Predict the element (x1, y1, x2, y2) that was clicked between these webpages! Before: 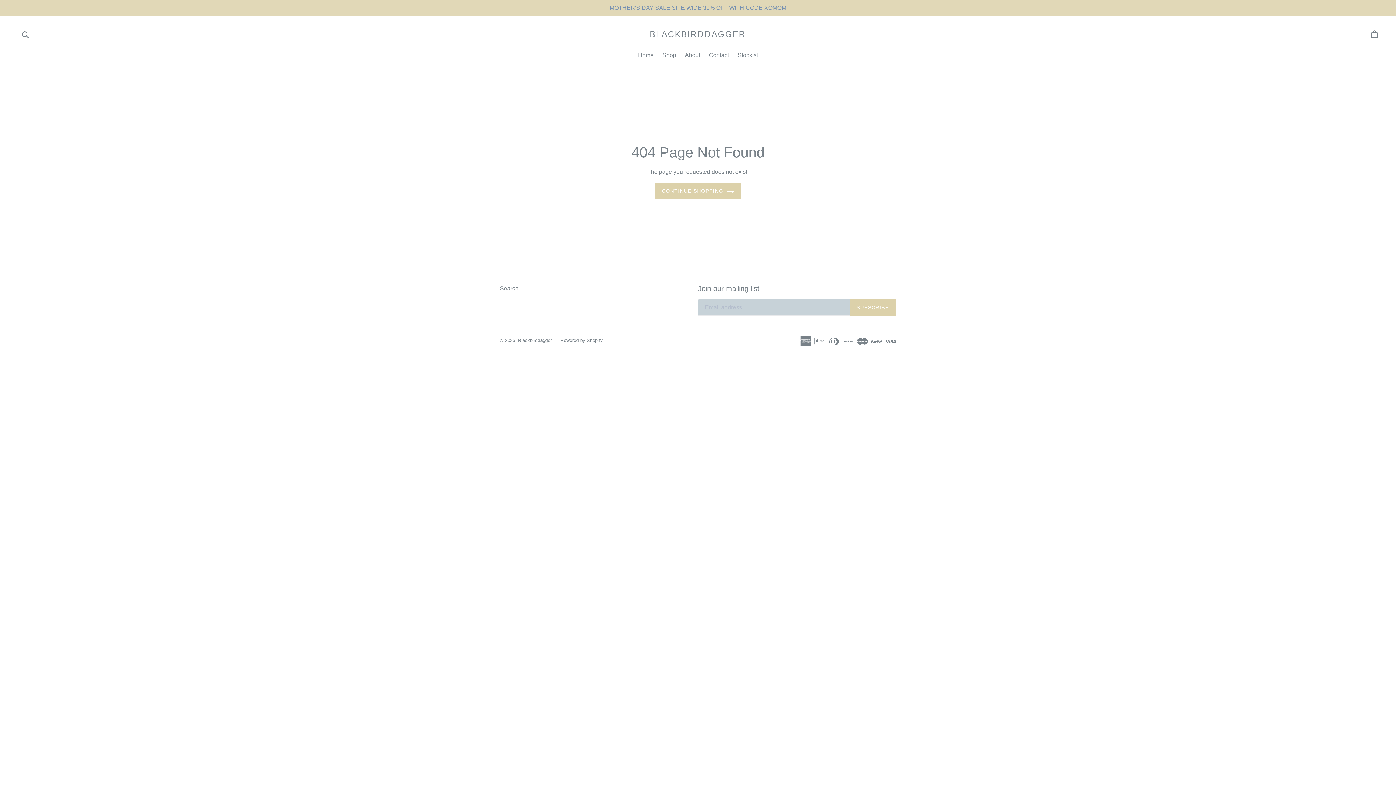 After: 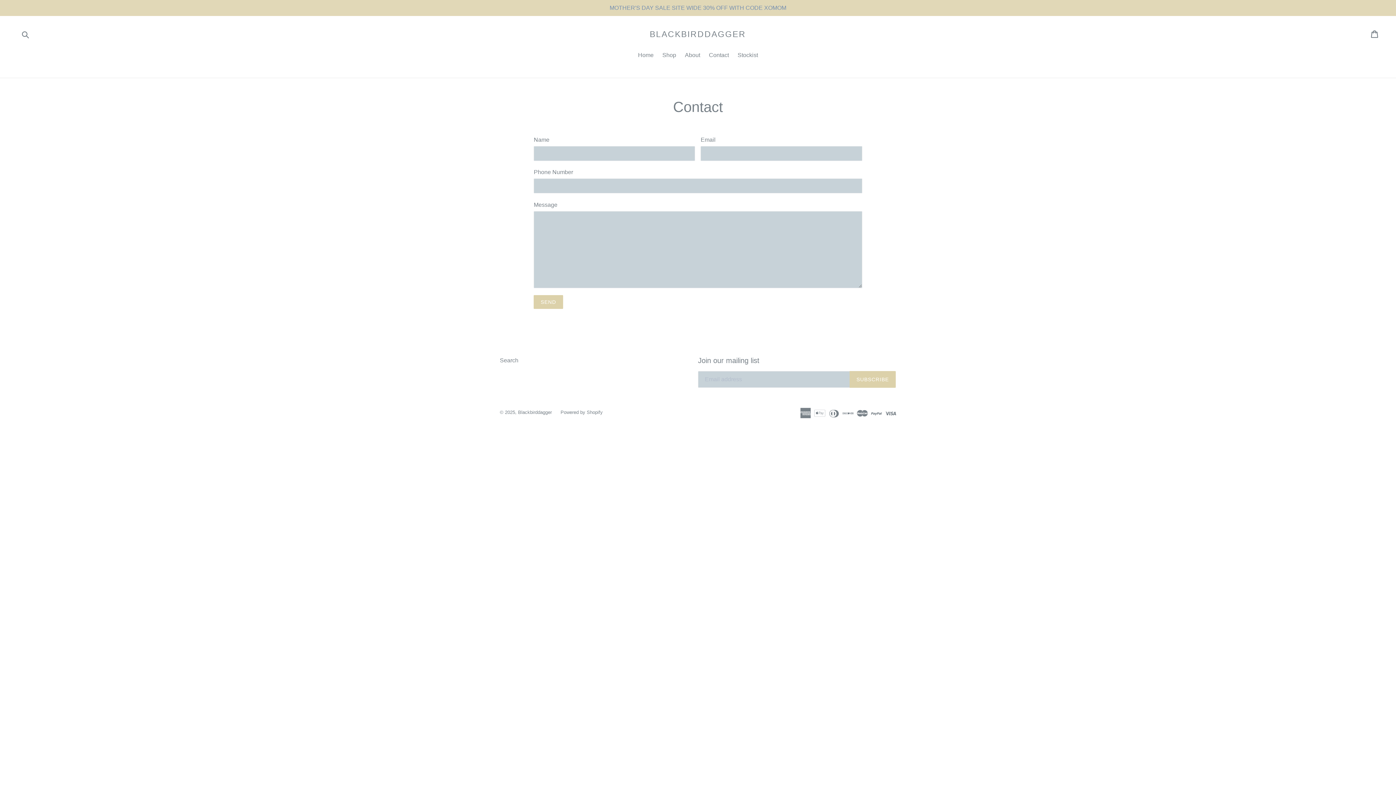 Action: label: Contact bbox: (705, 50, 732, 60)